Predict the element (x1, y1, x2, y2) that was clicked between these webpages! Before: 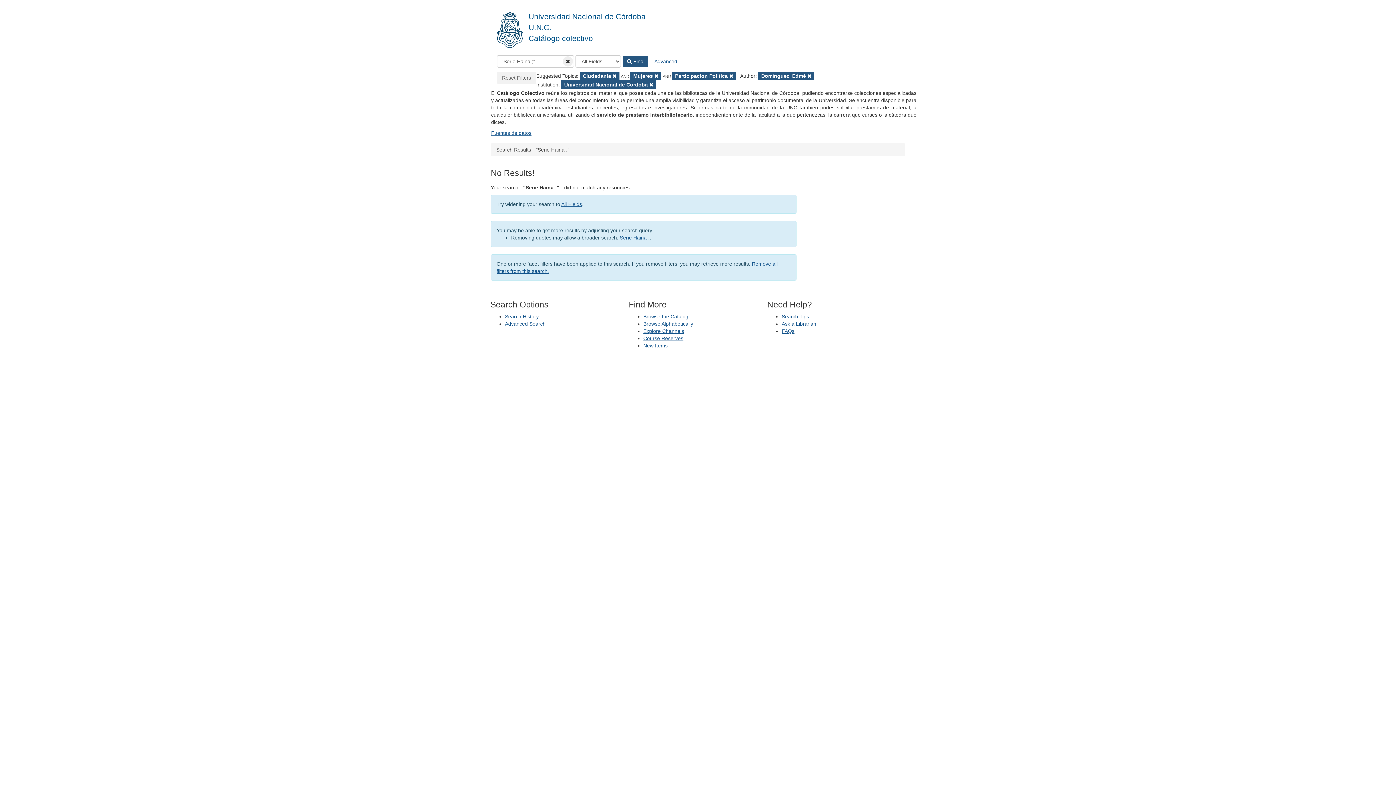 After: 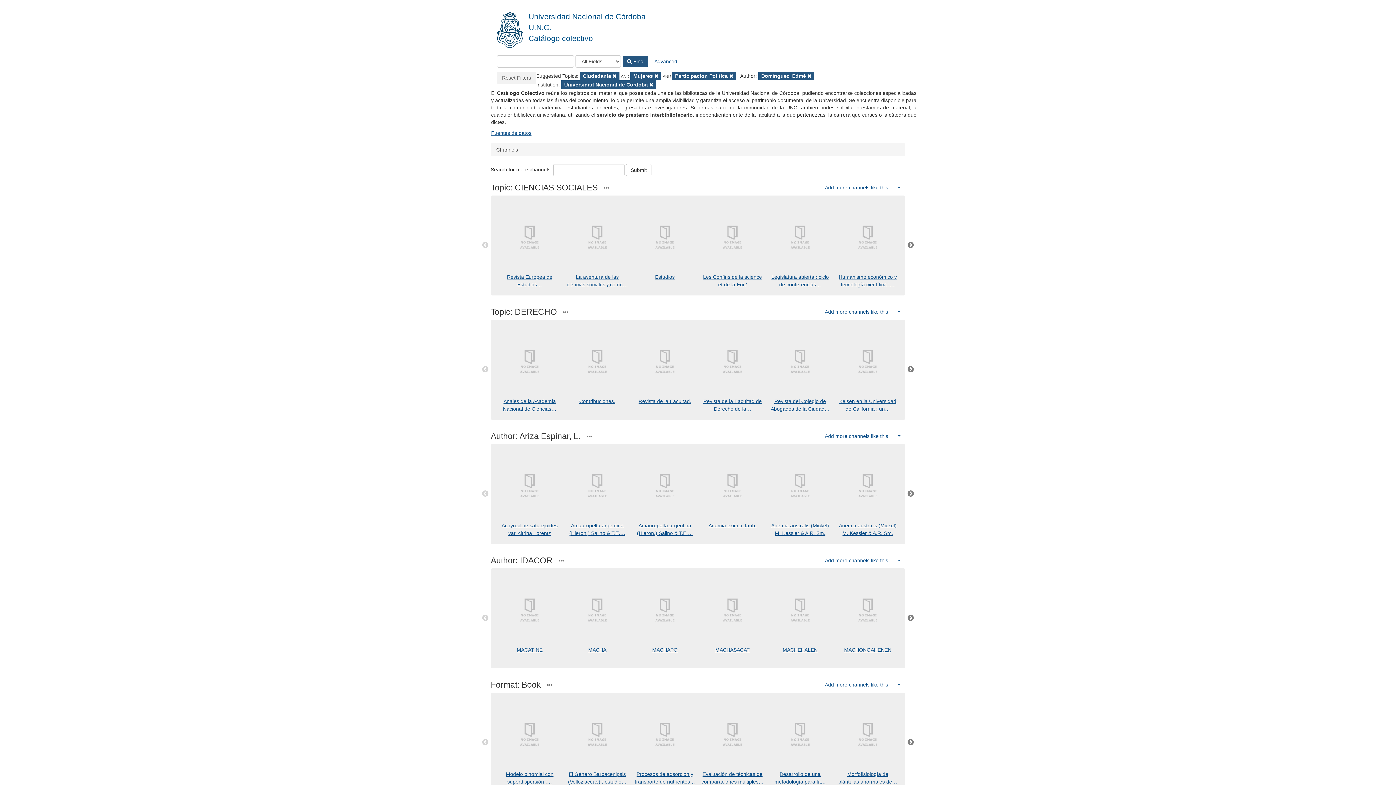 Action: label: Explore Channels bbox: (643, 328, 684, 334)